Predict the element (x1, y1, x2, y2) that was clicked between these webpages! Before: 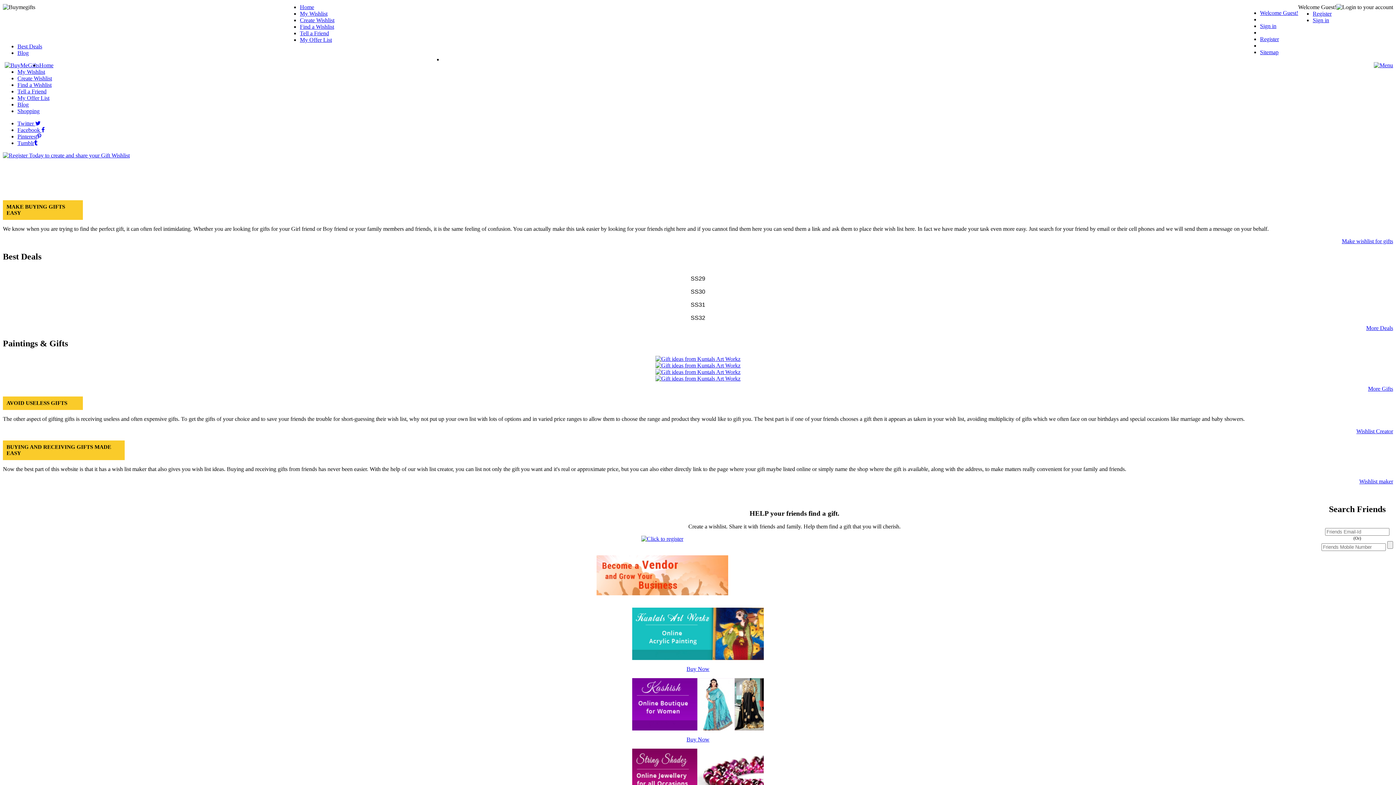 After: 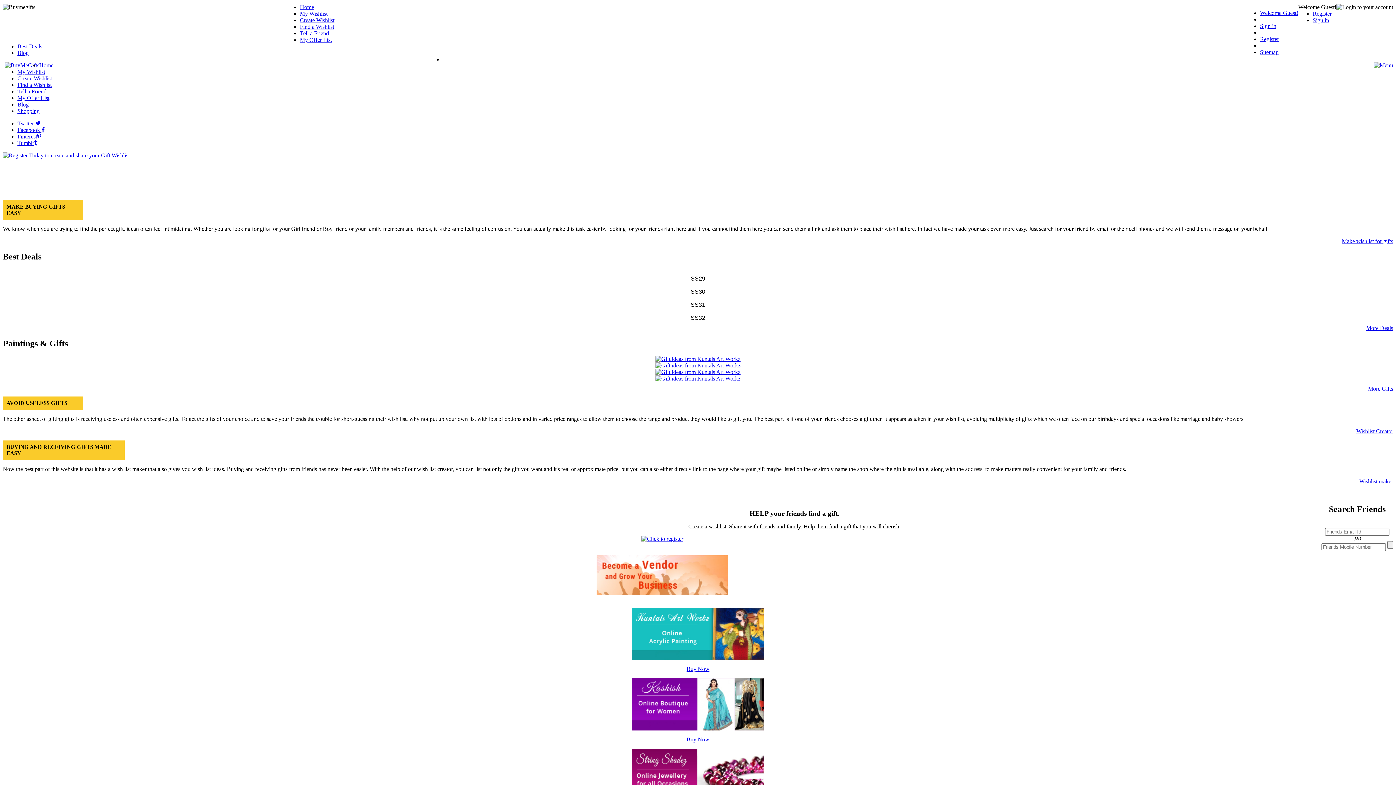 Action: bbox: (1359, 478, 1393, 484) label: Wishlist maker